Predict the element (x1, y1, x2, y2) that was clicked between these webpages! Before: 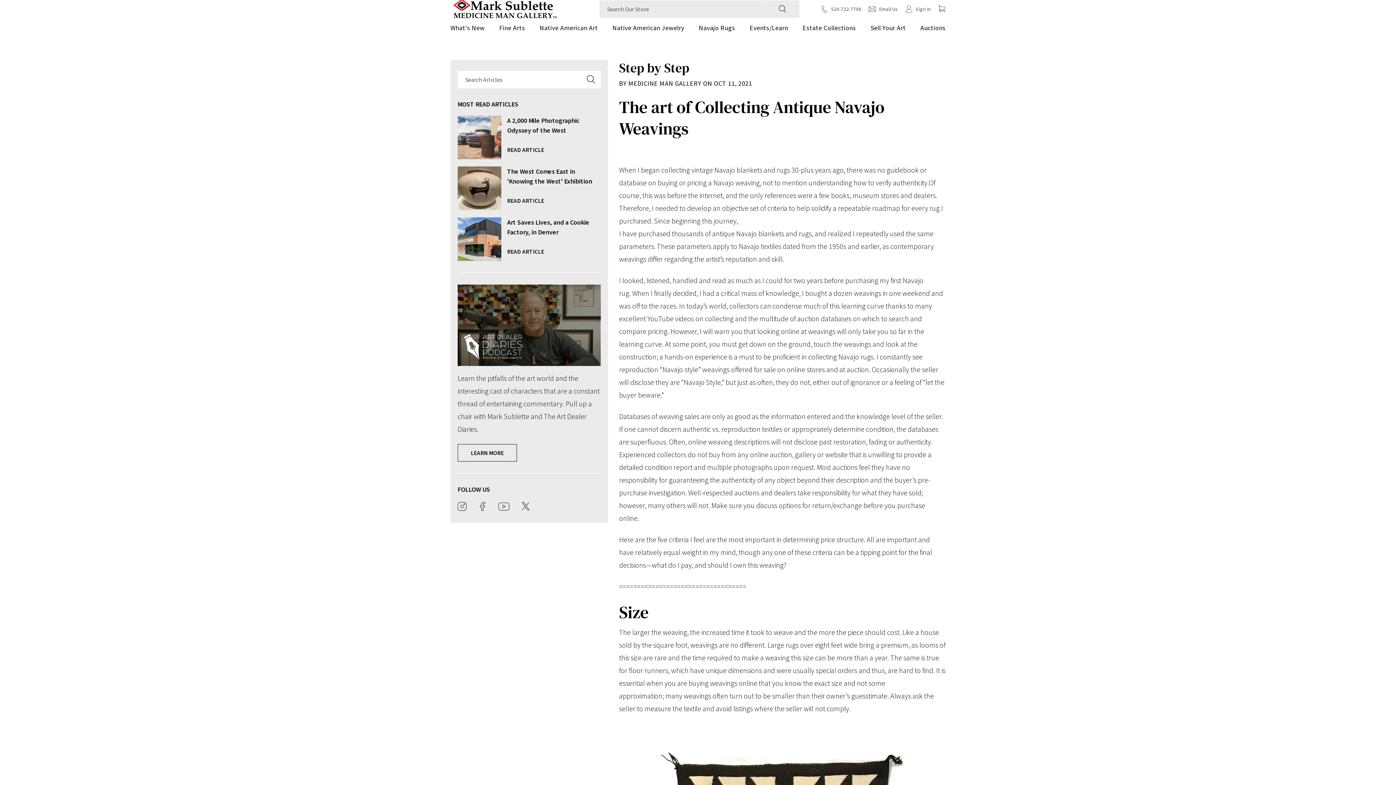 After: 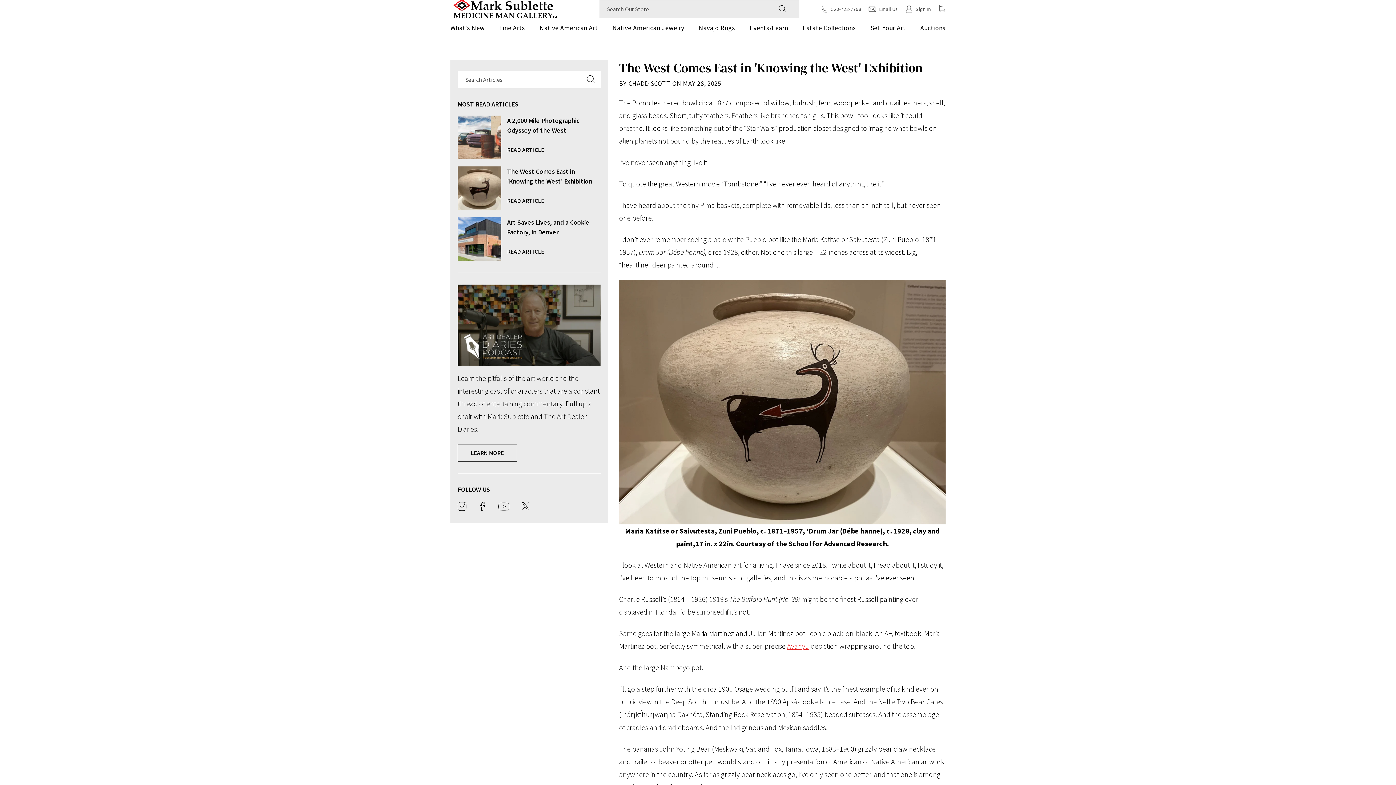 Action: bbox: (507, 195, 544, 210) label: READ ARTICLE